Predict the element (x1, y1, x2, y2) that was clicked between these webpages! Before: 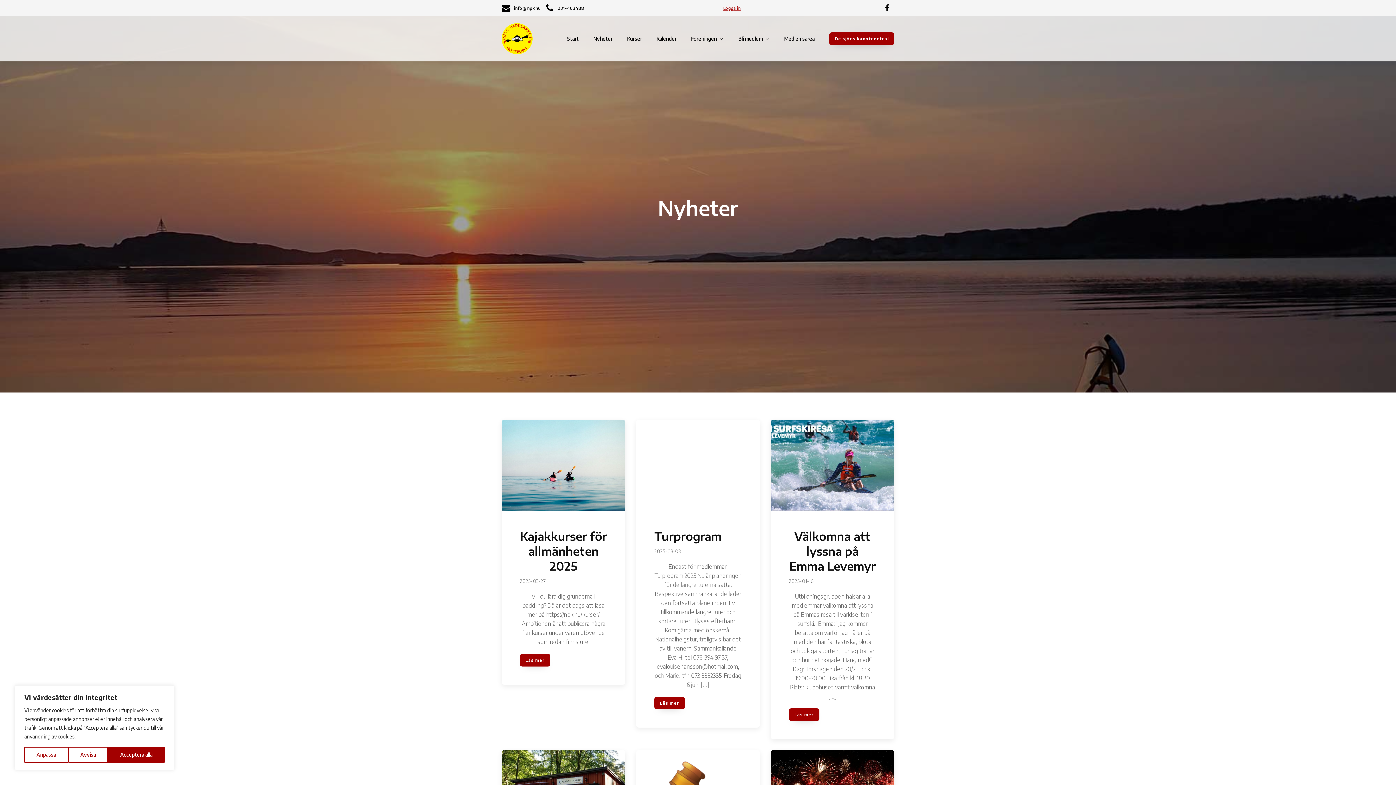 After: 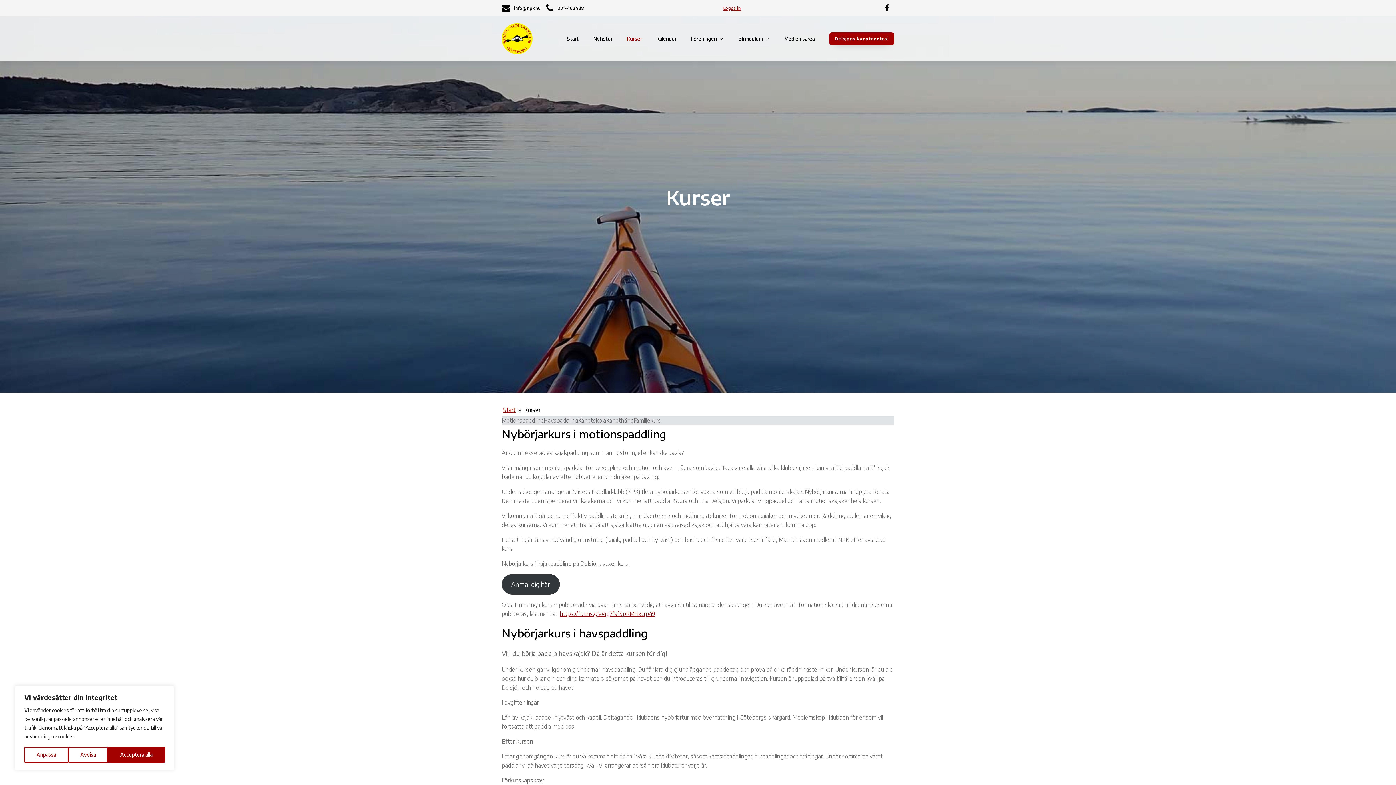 Action: label: Kurser bbox: (620, 32, 649, 44)